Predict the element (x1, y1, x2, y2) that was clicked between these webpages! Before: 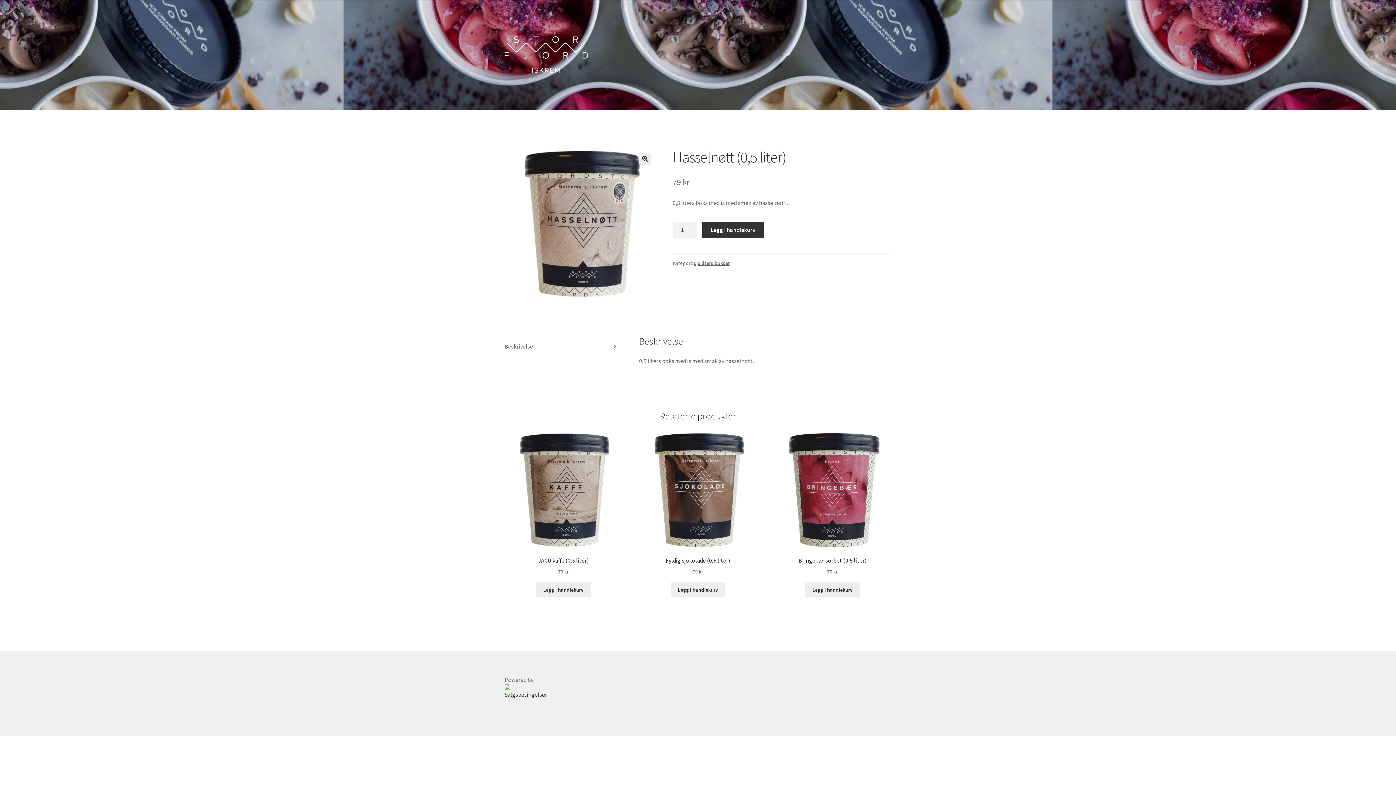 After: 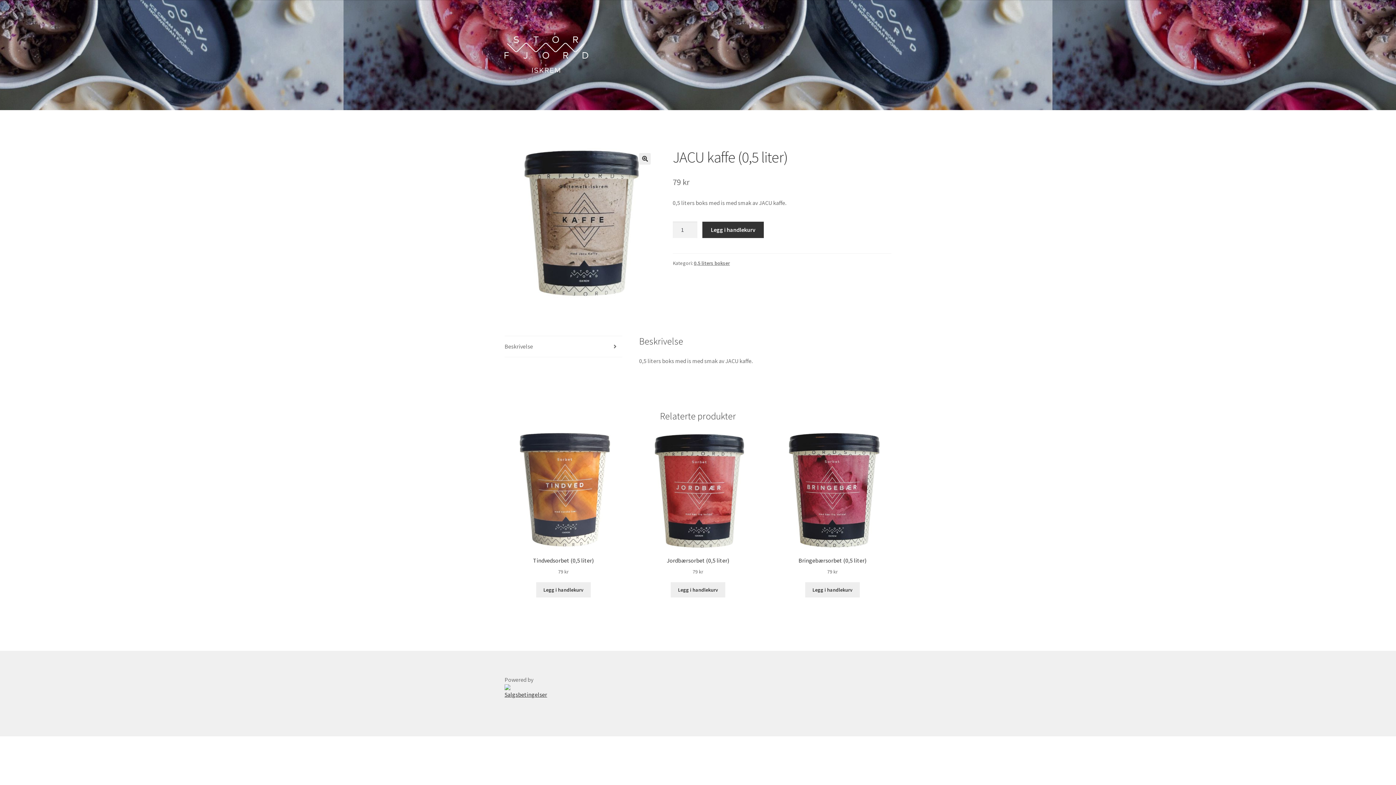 Action: label: JACU kaffe (0,5 liter)
79 kr bbox: (504, 431, 622, 576)